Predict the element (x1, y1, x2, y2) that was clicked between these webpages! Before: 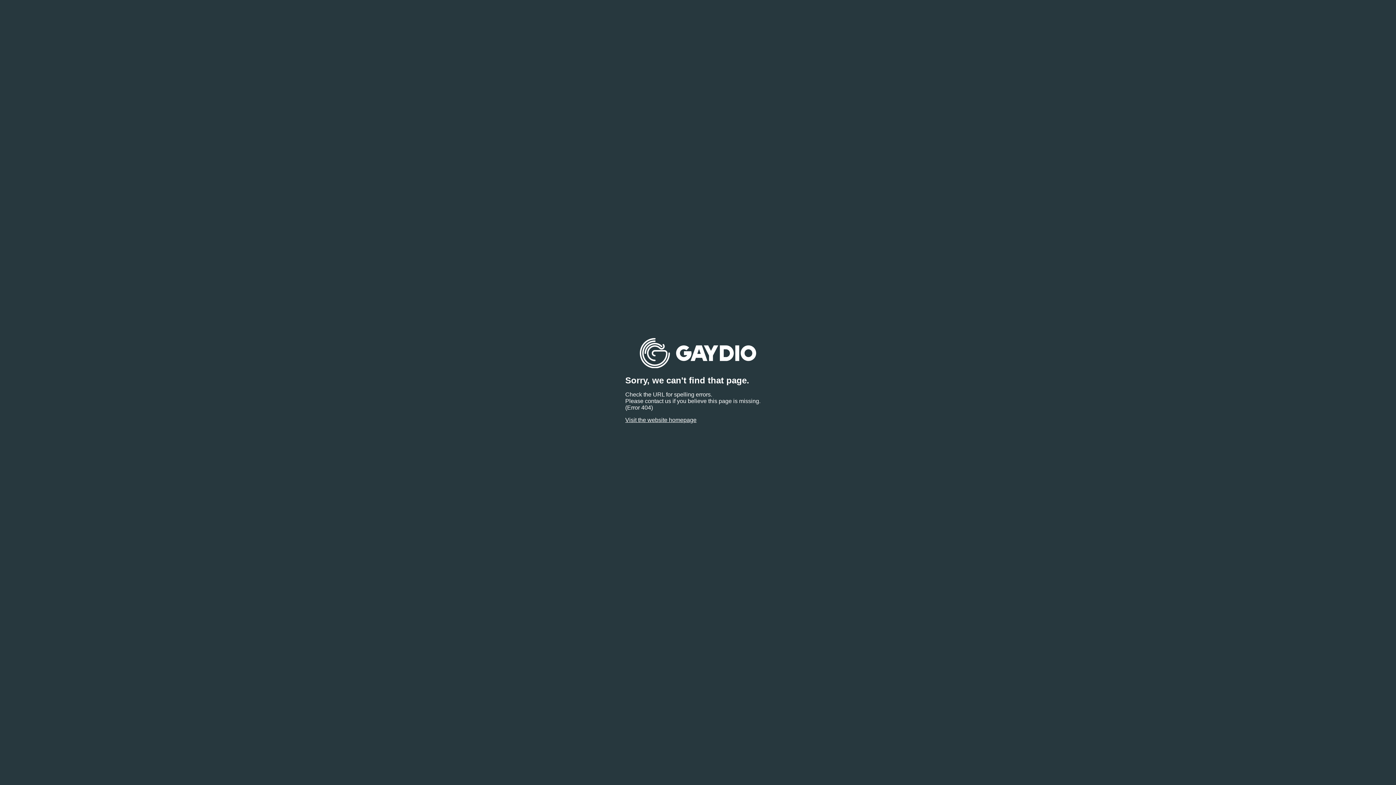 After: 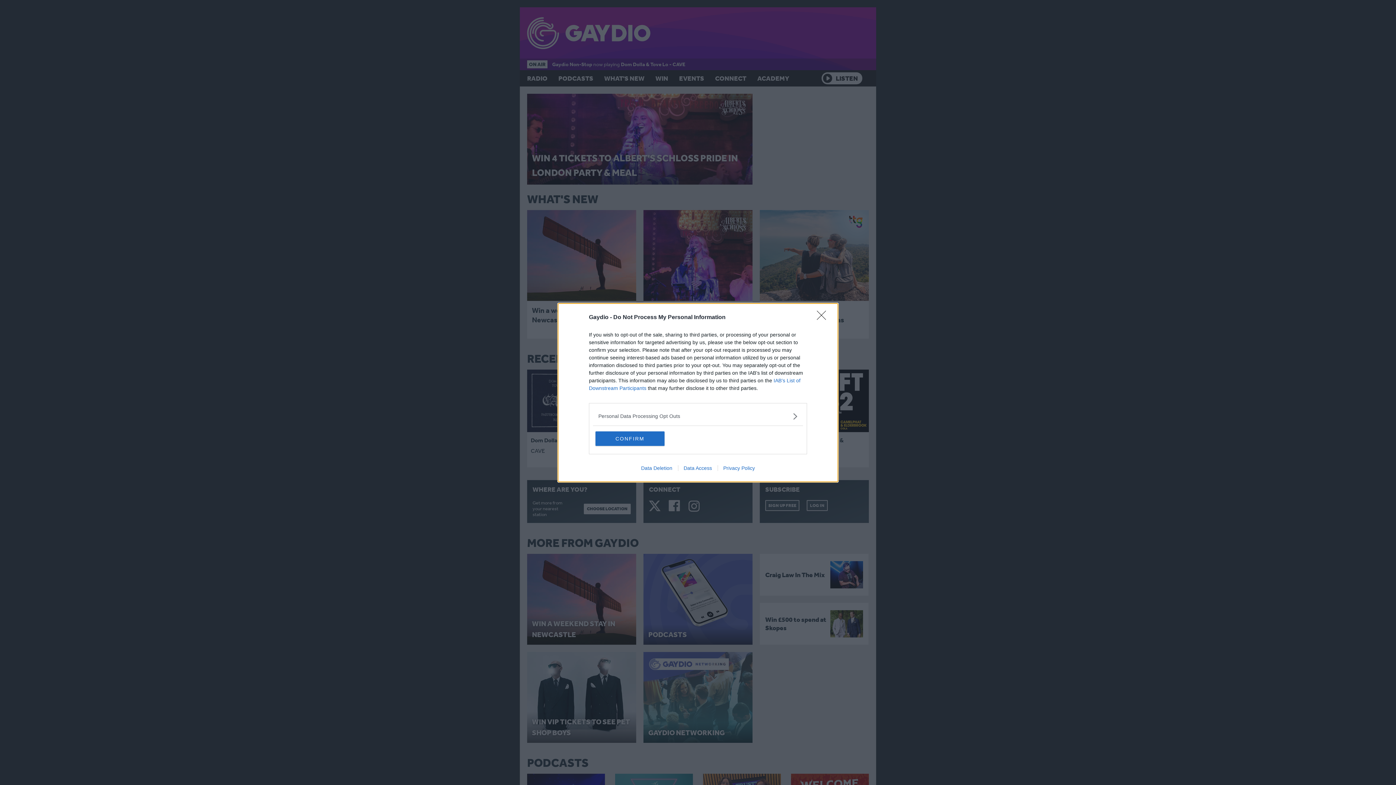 Action: label: Visit the website homepage bbox: (625, 417, 696, 423)